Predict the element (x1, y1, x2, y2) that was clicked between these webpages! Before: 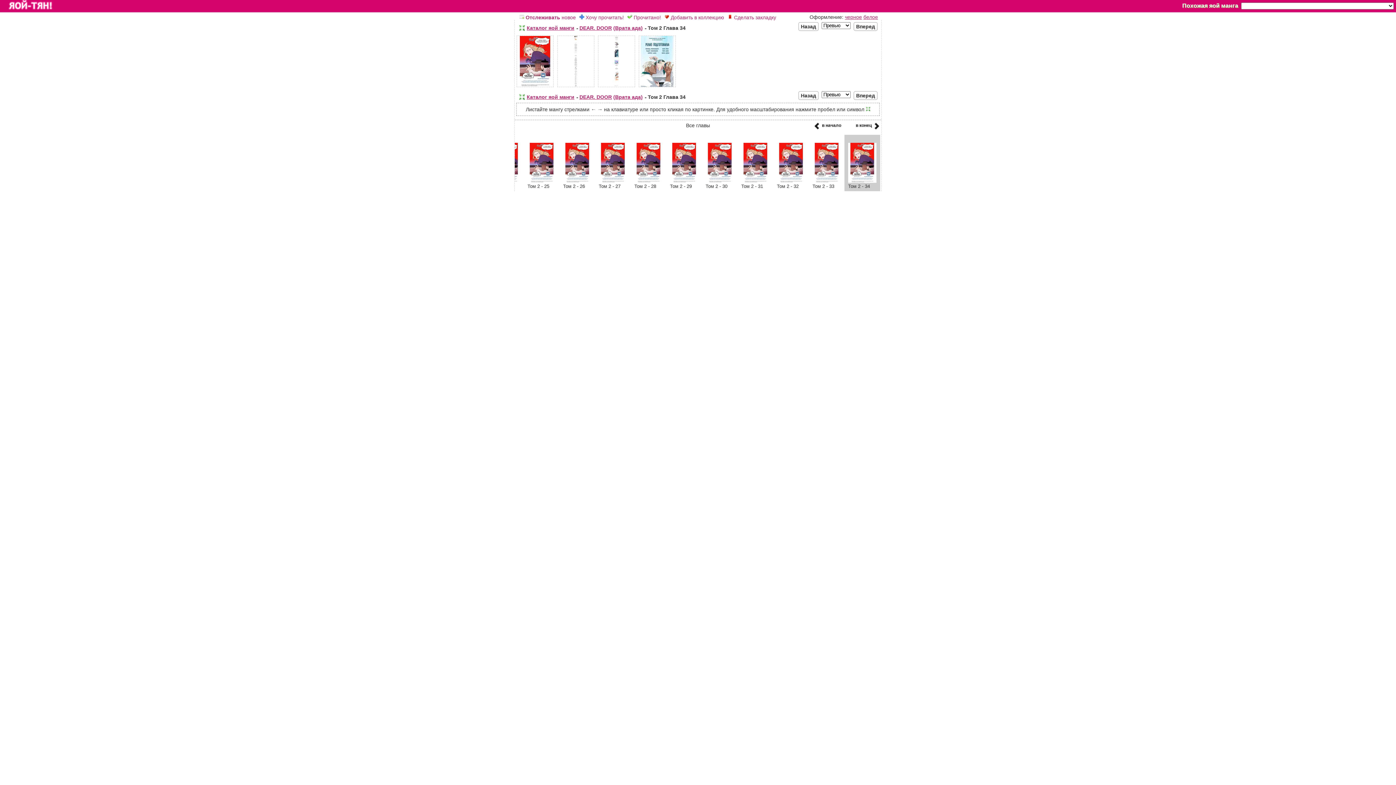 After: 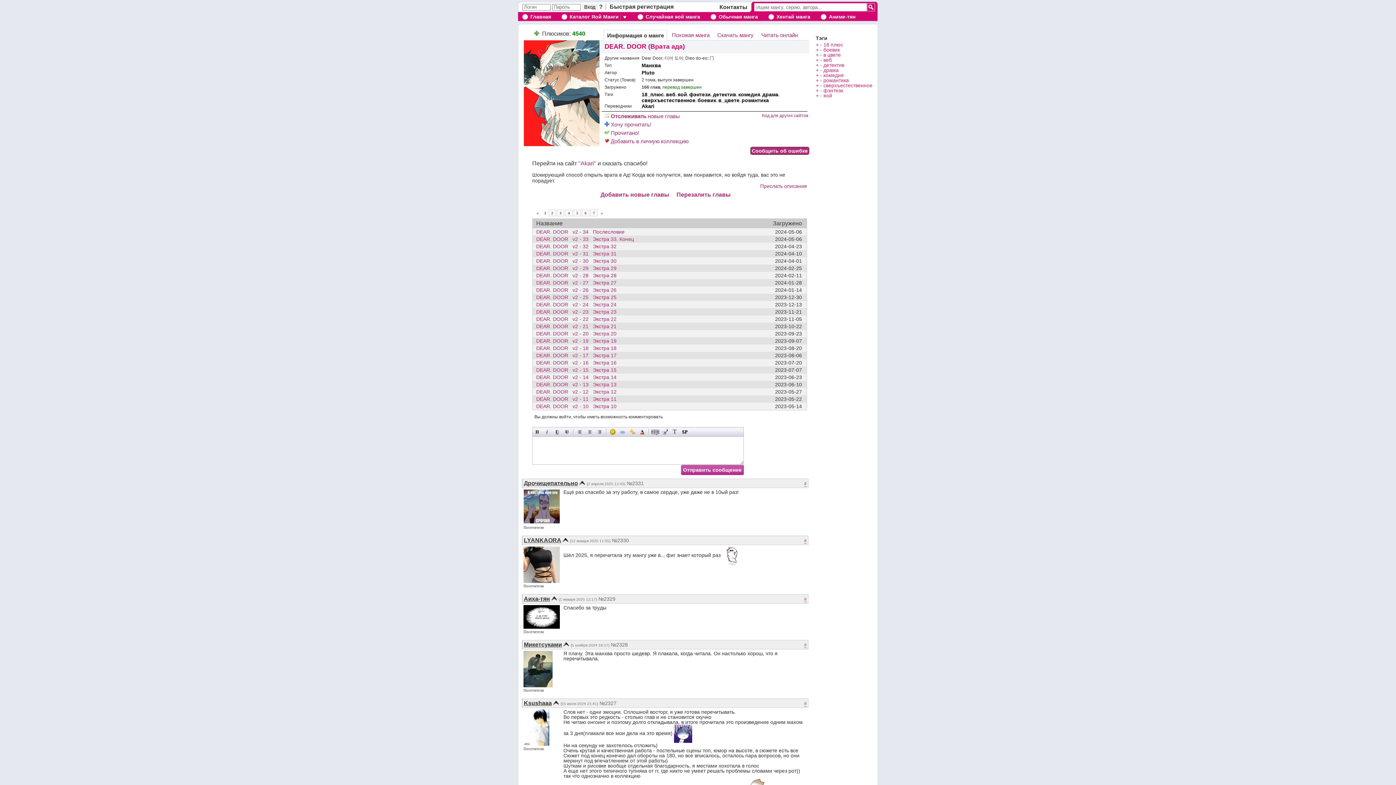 Action: label: DEAR. DOOR bbox: (579, 25, 612, 30)